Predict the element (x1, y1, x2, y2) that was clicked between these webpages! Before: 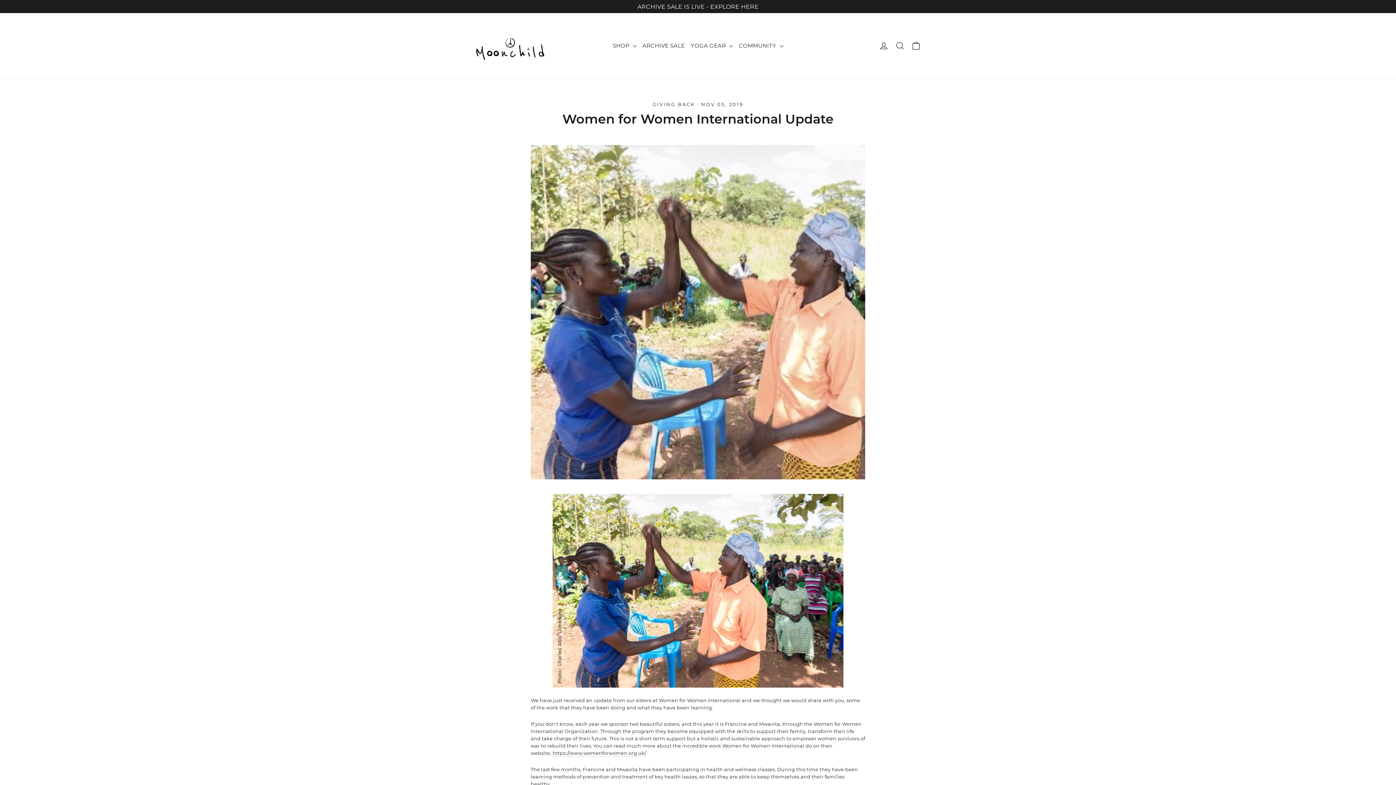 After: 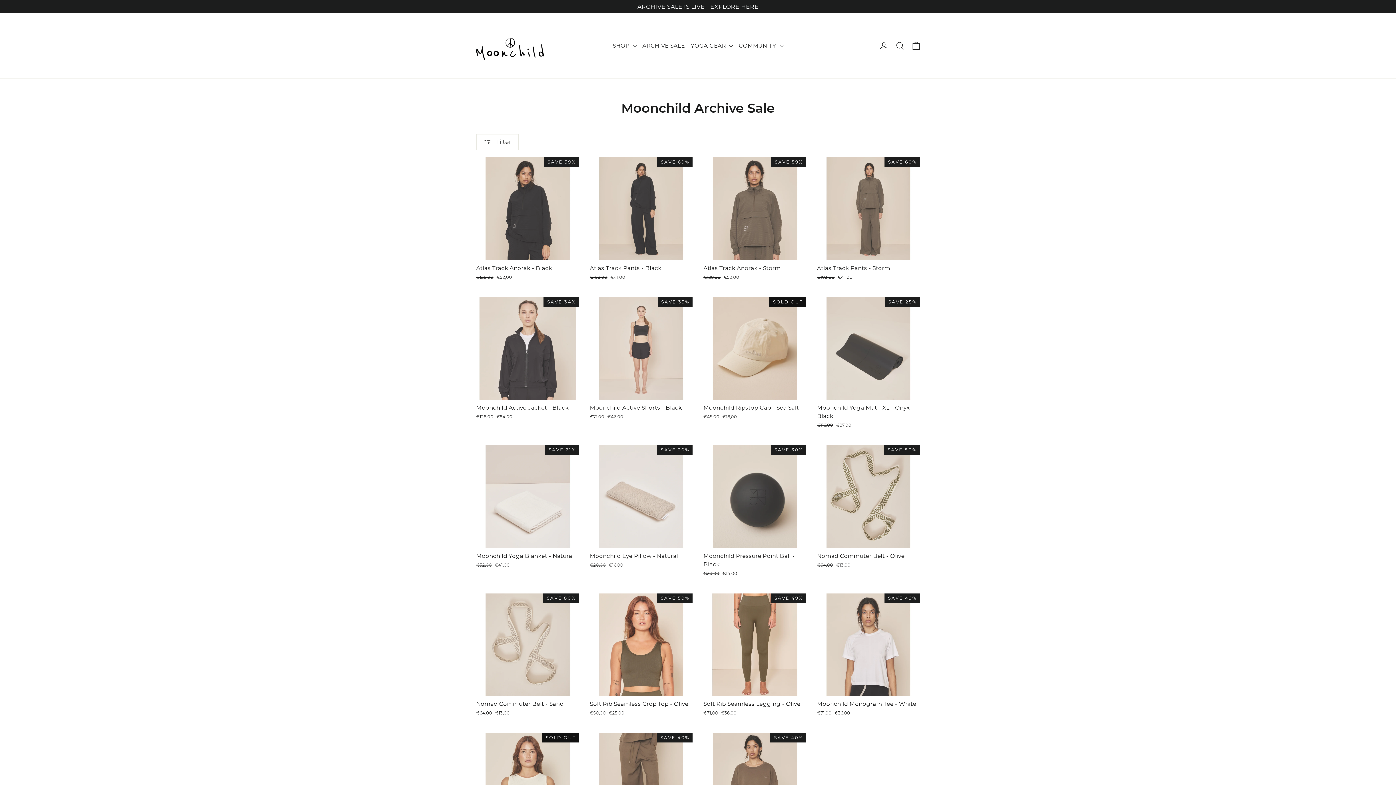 Action: bbox: (639, 37, 688, 53) label: ARCHIVE SALE